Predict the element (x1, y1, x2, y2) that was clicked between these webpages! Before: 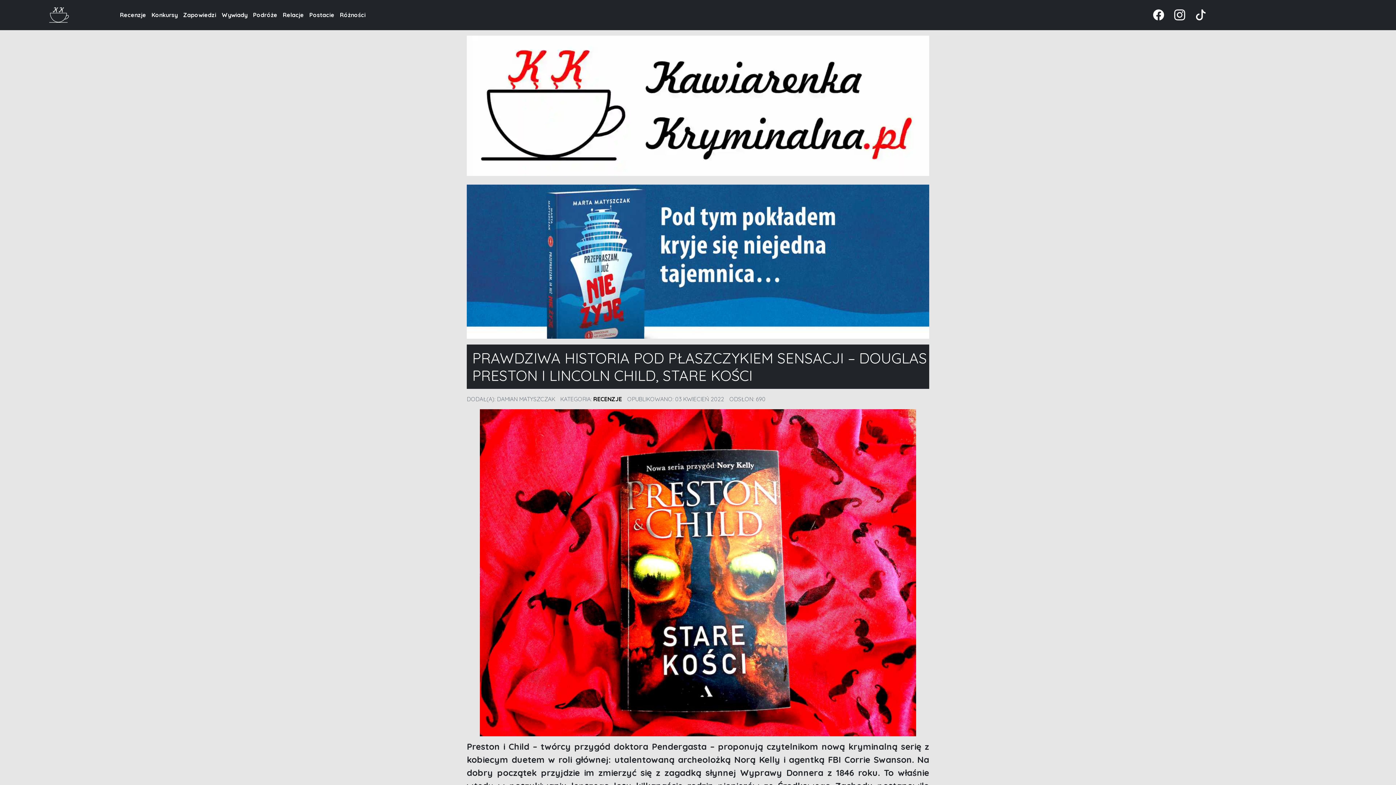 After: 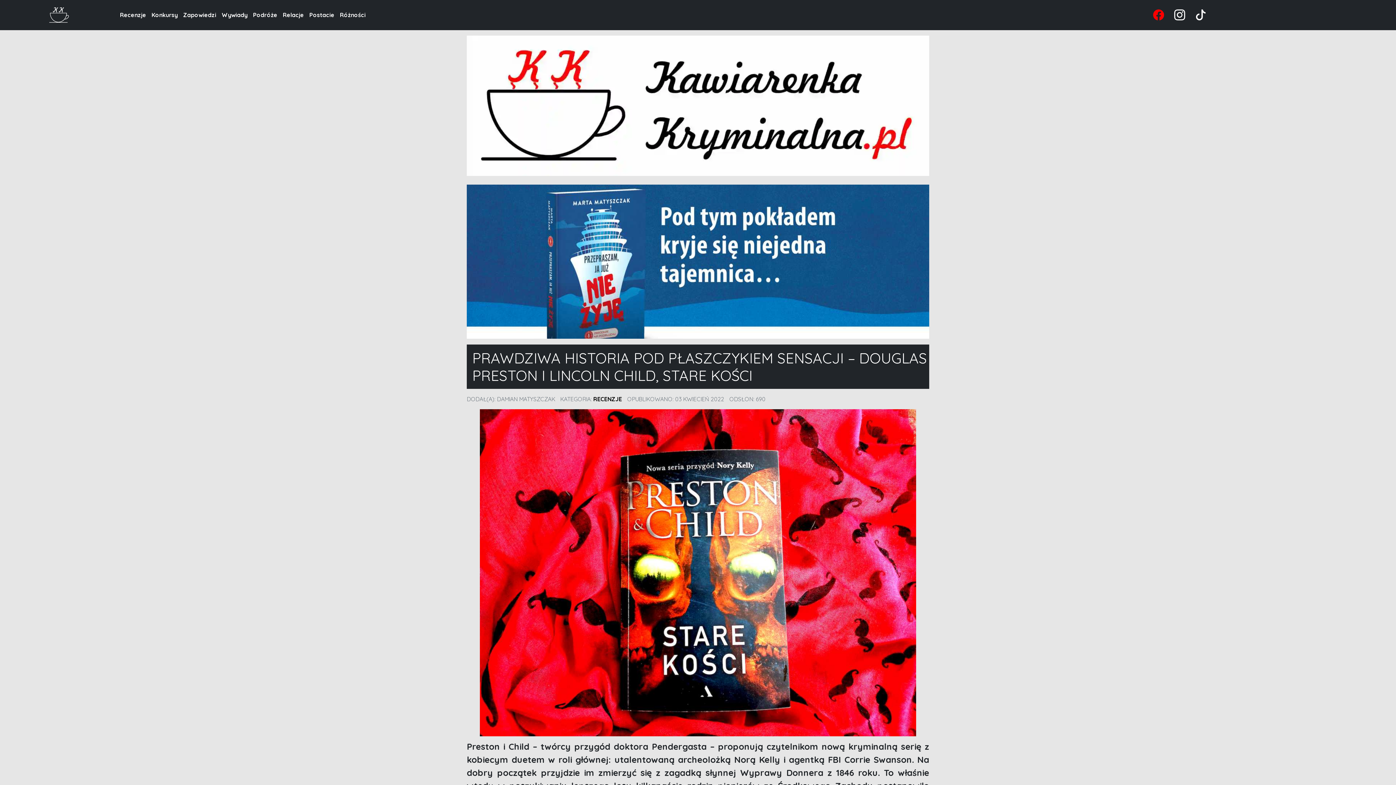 Action: label:   bbox: (1153, 10, 1165, 17)